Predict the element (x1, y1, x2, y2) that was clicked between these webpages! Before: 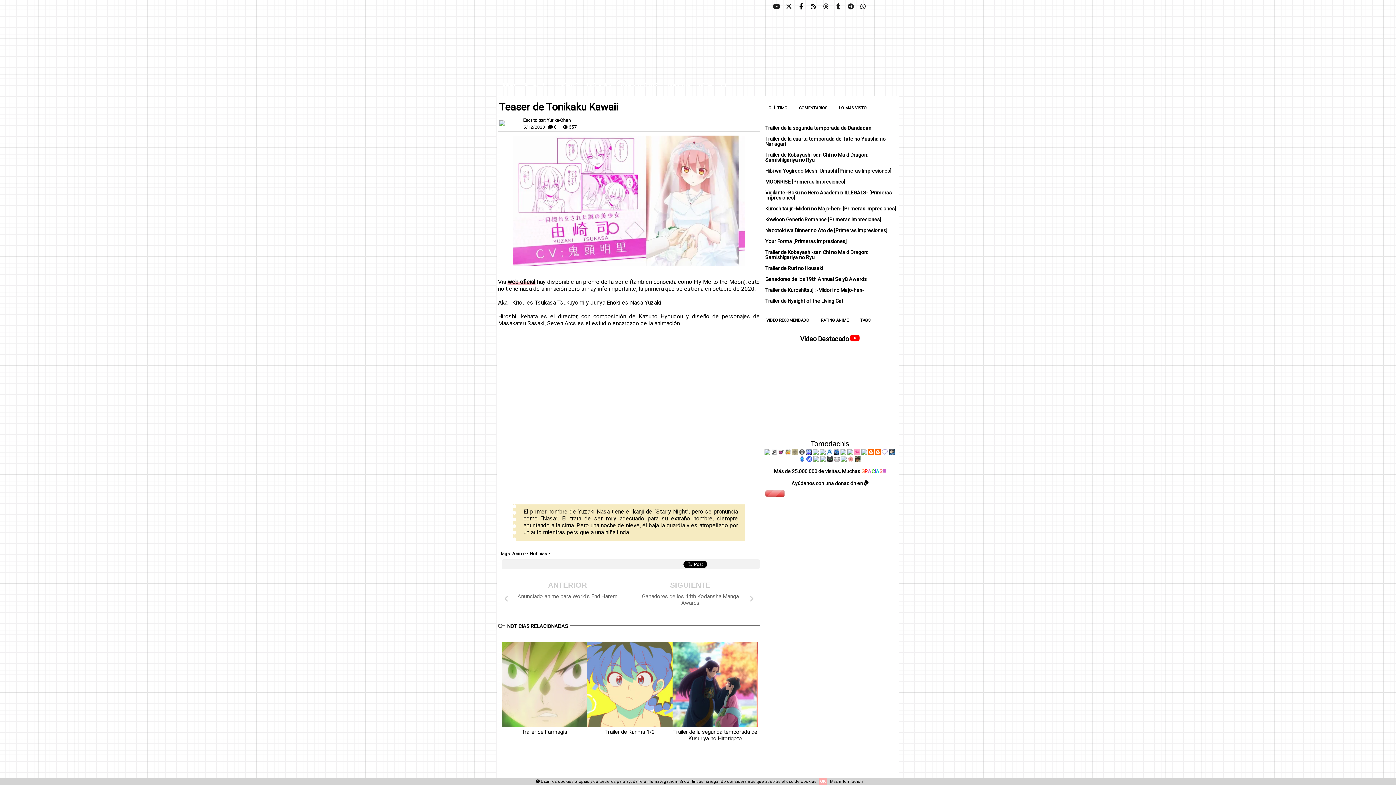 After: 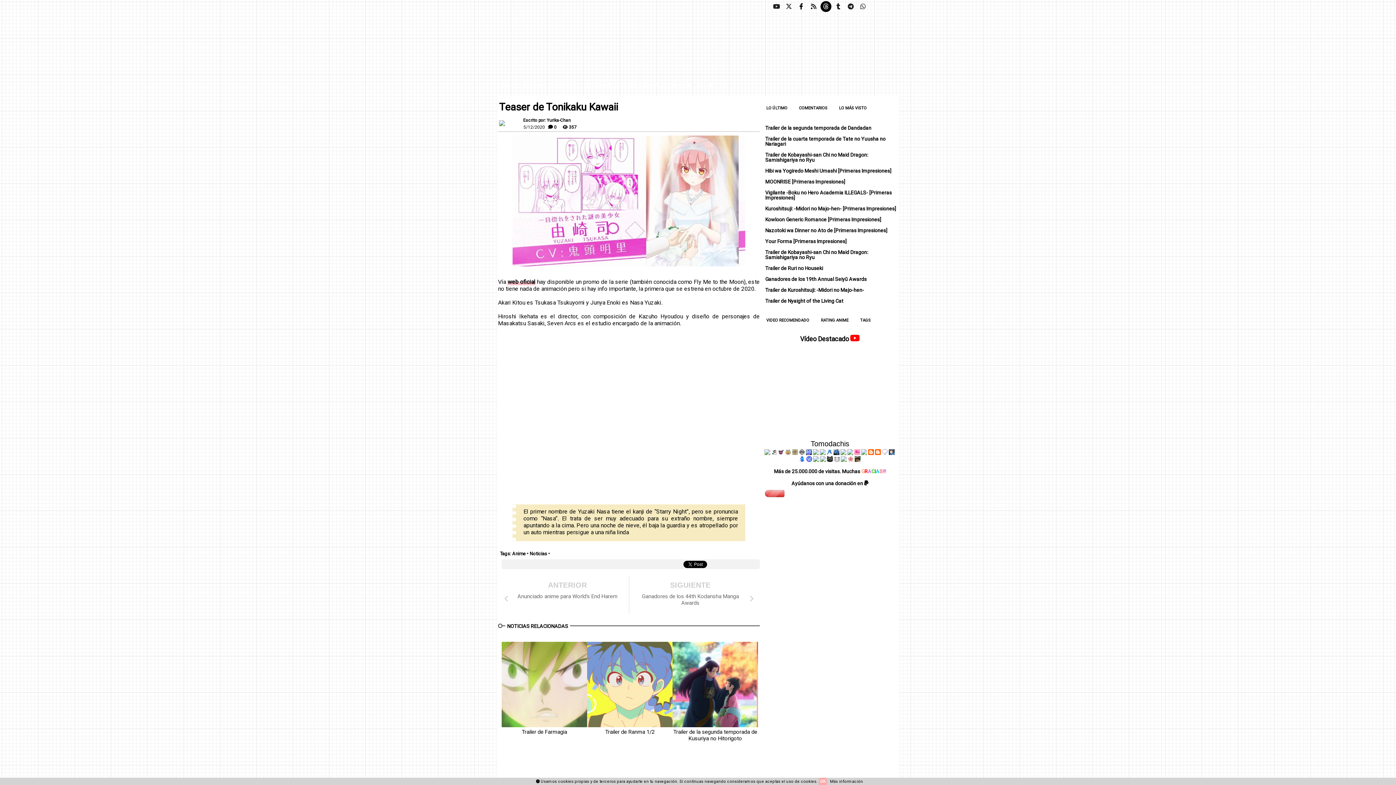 Action: bbox: (820, 1, 831, 12)